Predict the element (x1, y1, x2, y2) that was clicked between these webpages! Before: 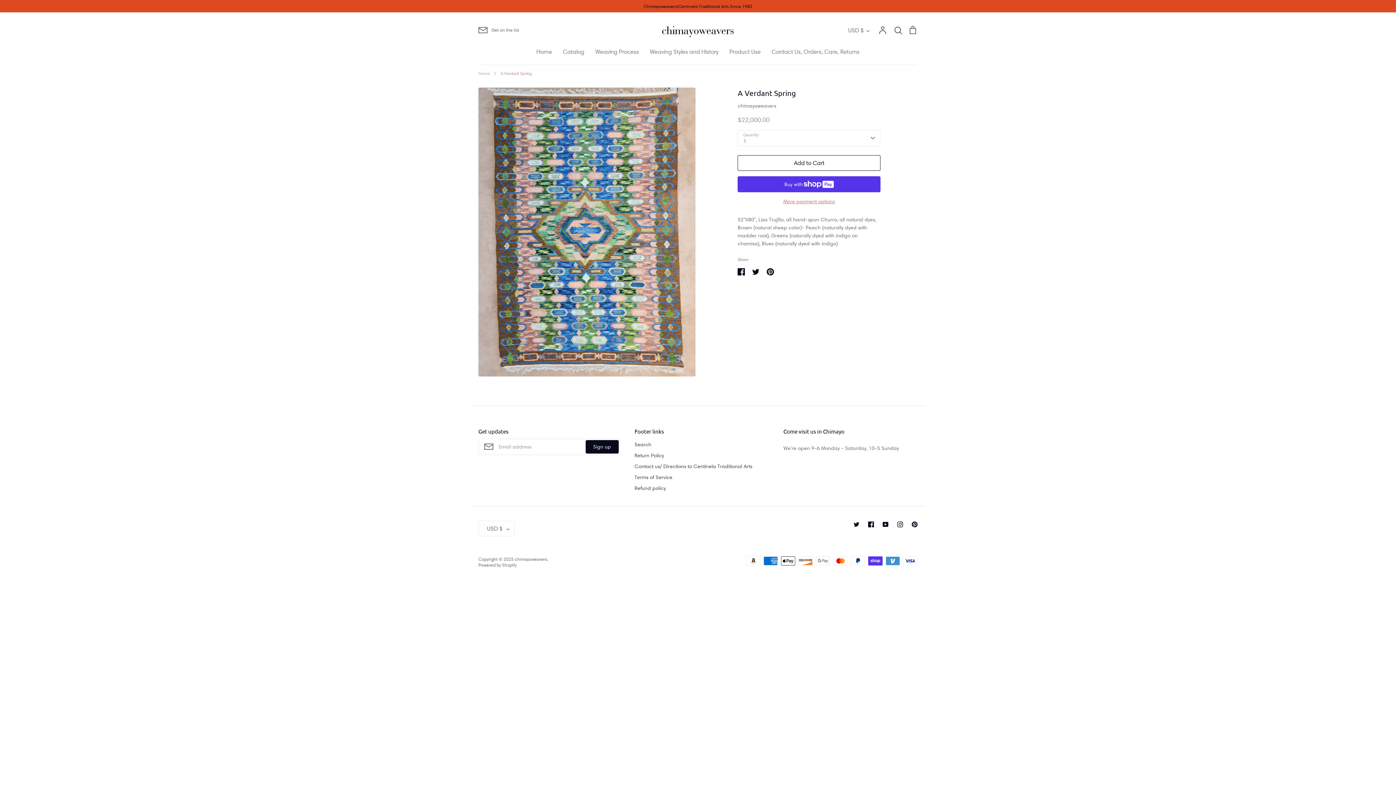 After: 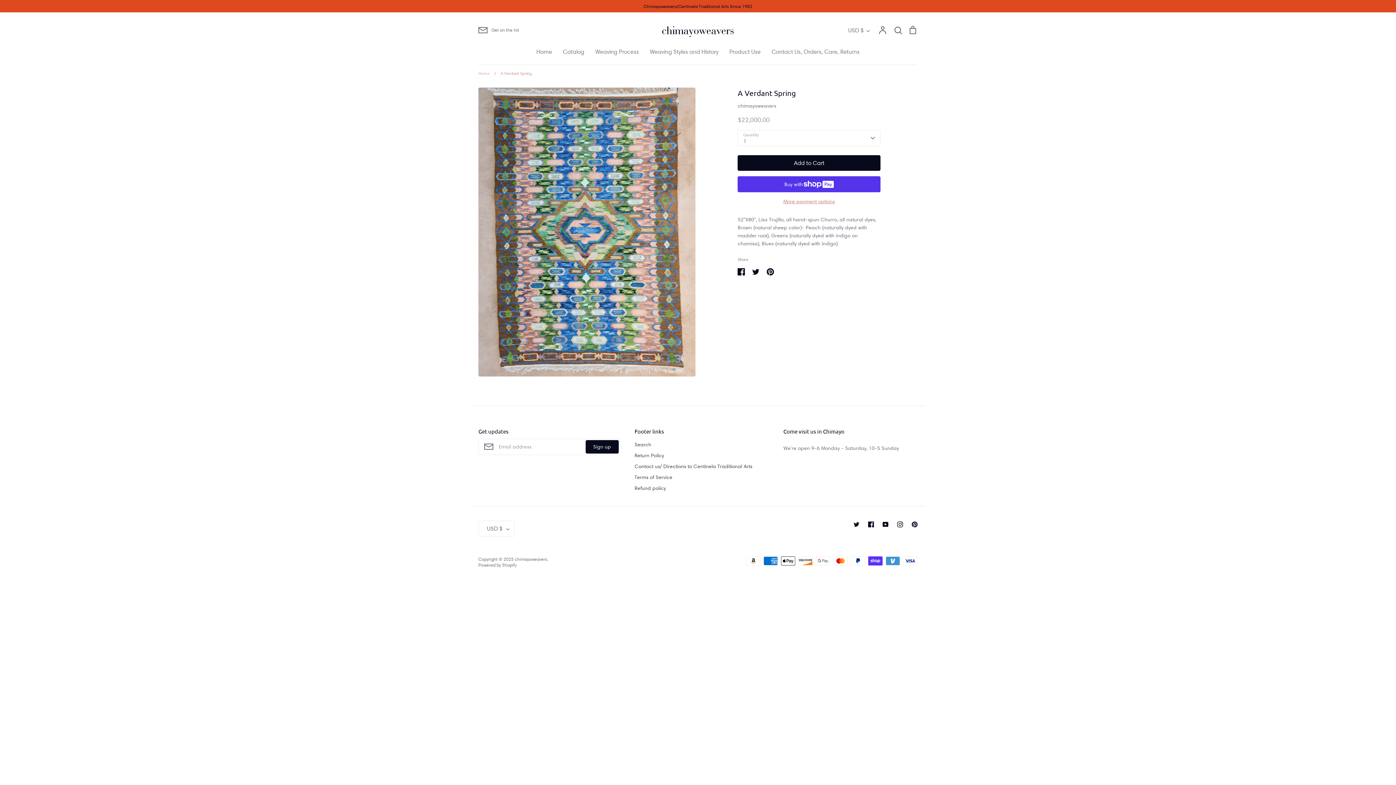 Action: bbox: (737, 155, 880, 170) label: Add to Cart